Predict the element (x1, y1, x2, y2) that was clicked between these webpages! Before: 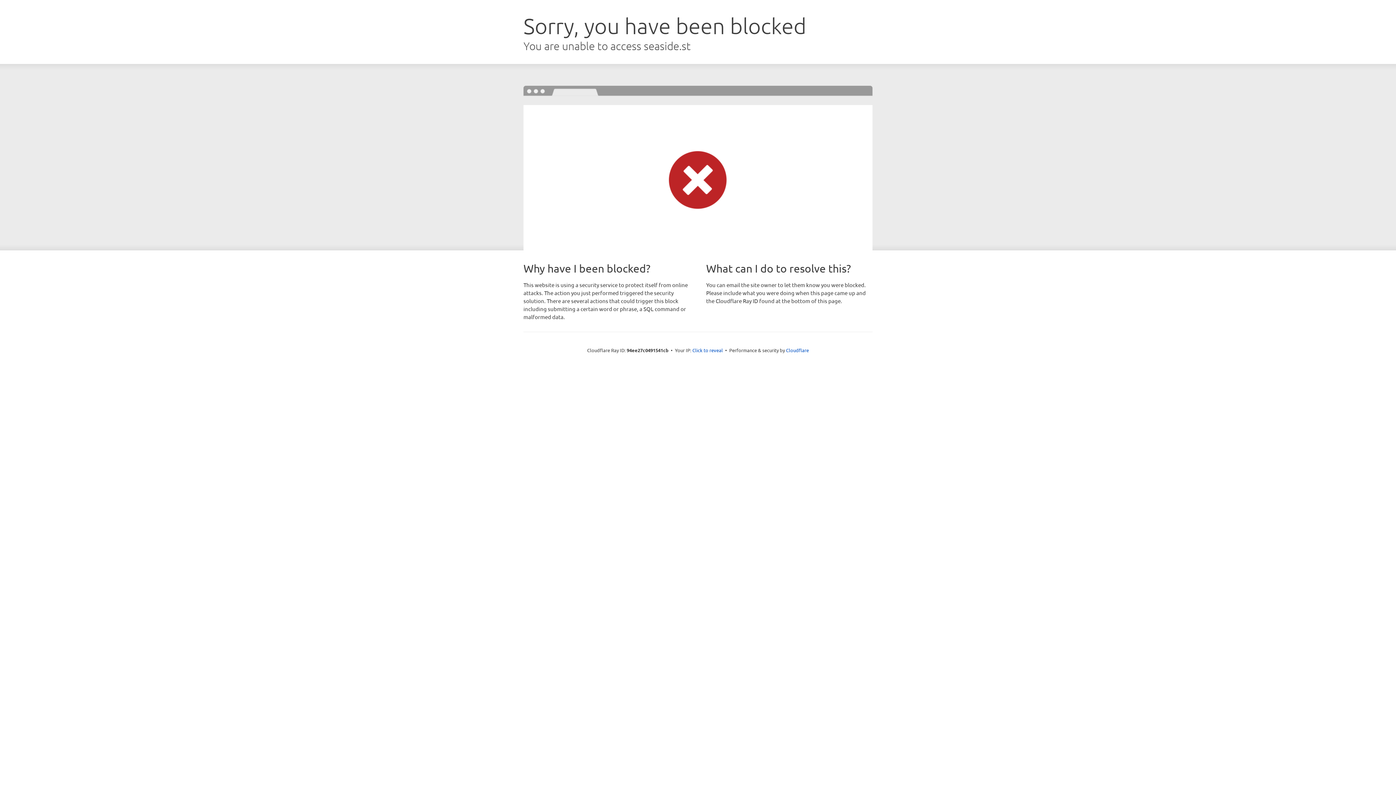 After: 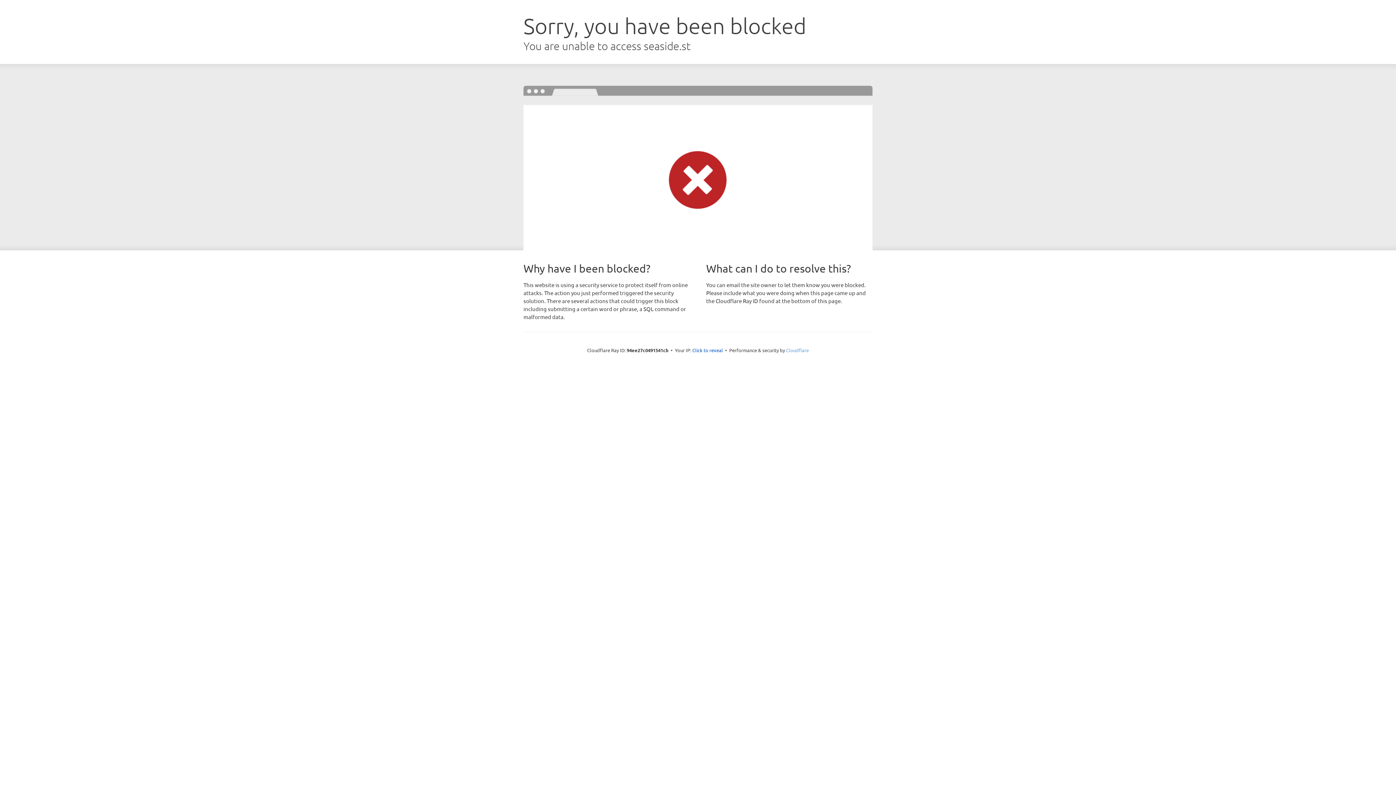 Action: label: Cloudflare bbox: (786, 347, 809, 353)